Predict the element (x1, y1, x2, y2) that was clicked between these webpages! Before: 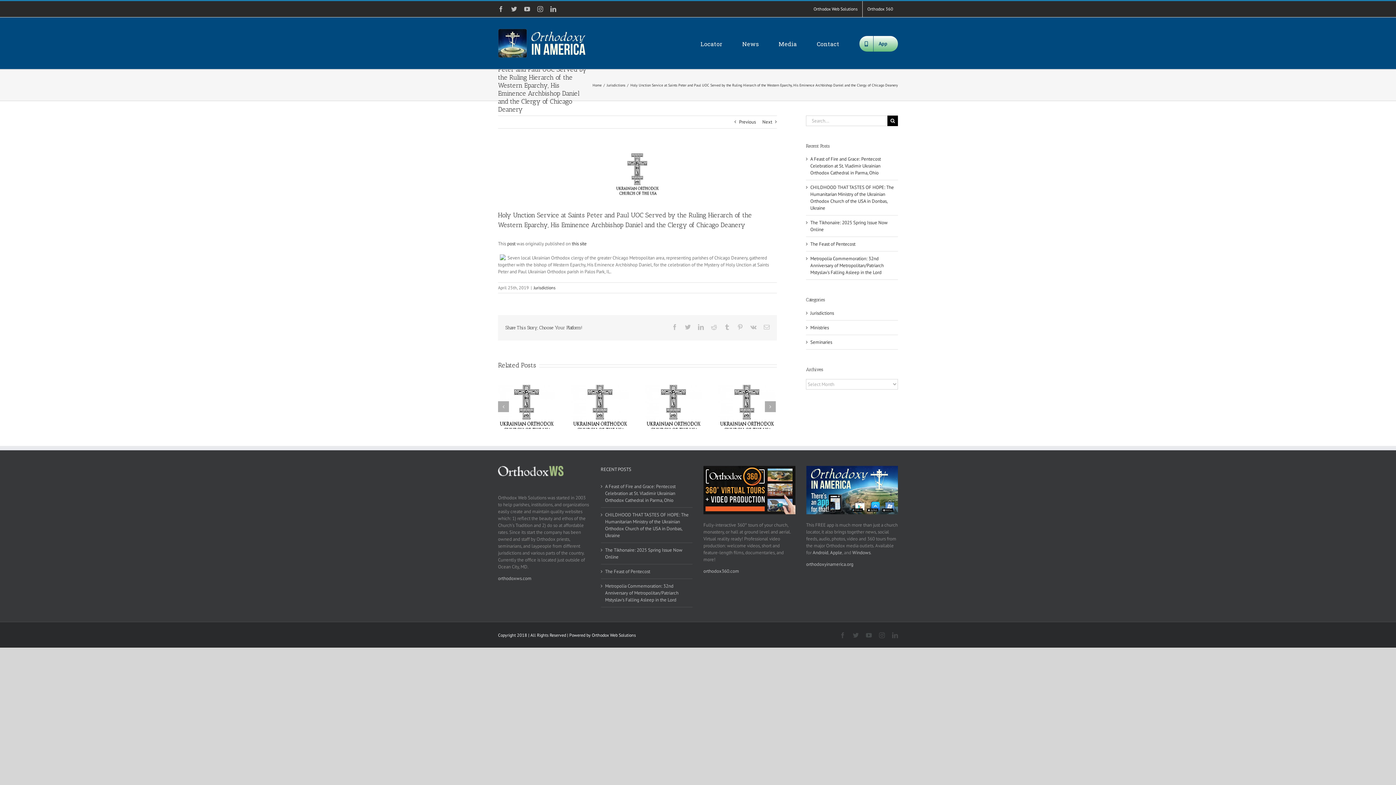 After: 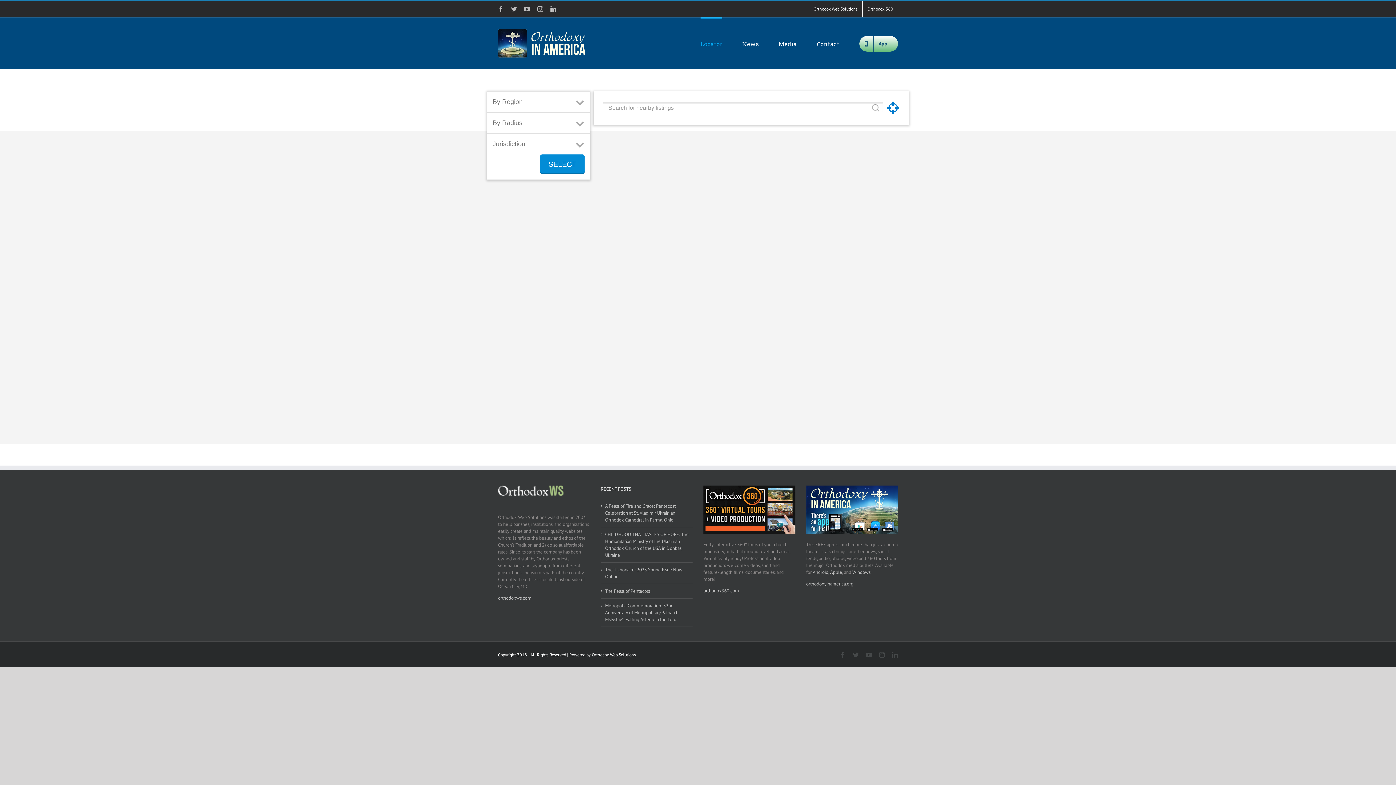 Action: label: Locator bbox: (700, 17, 722, 69)